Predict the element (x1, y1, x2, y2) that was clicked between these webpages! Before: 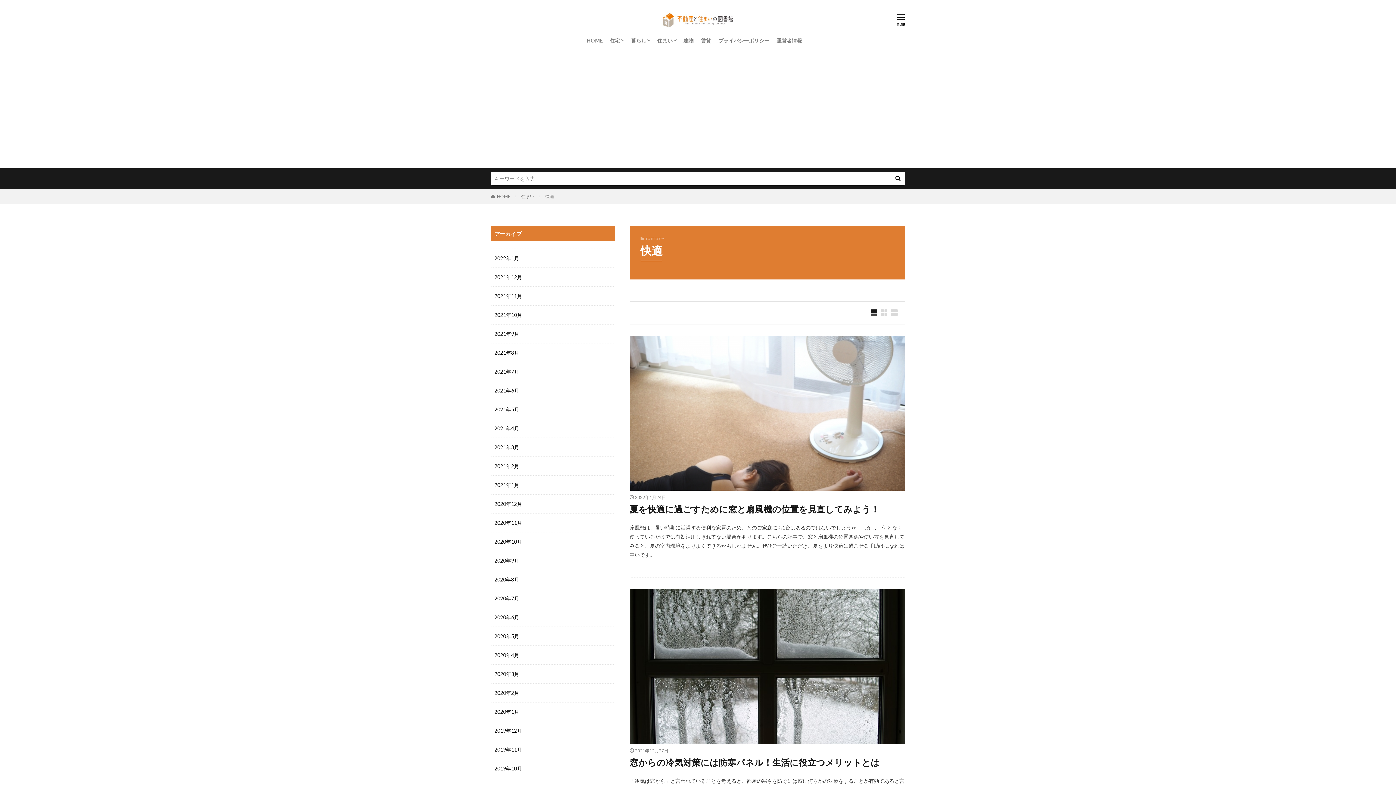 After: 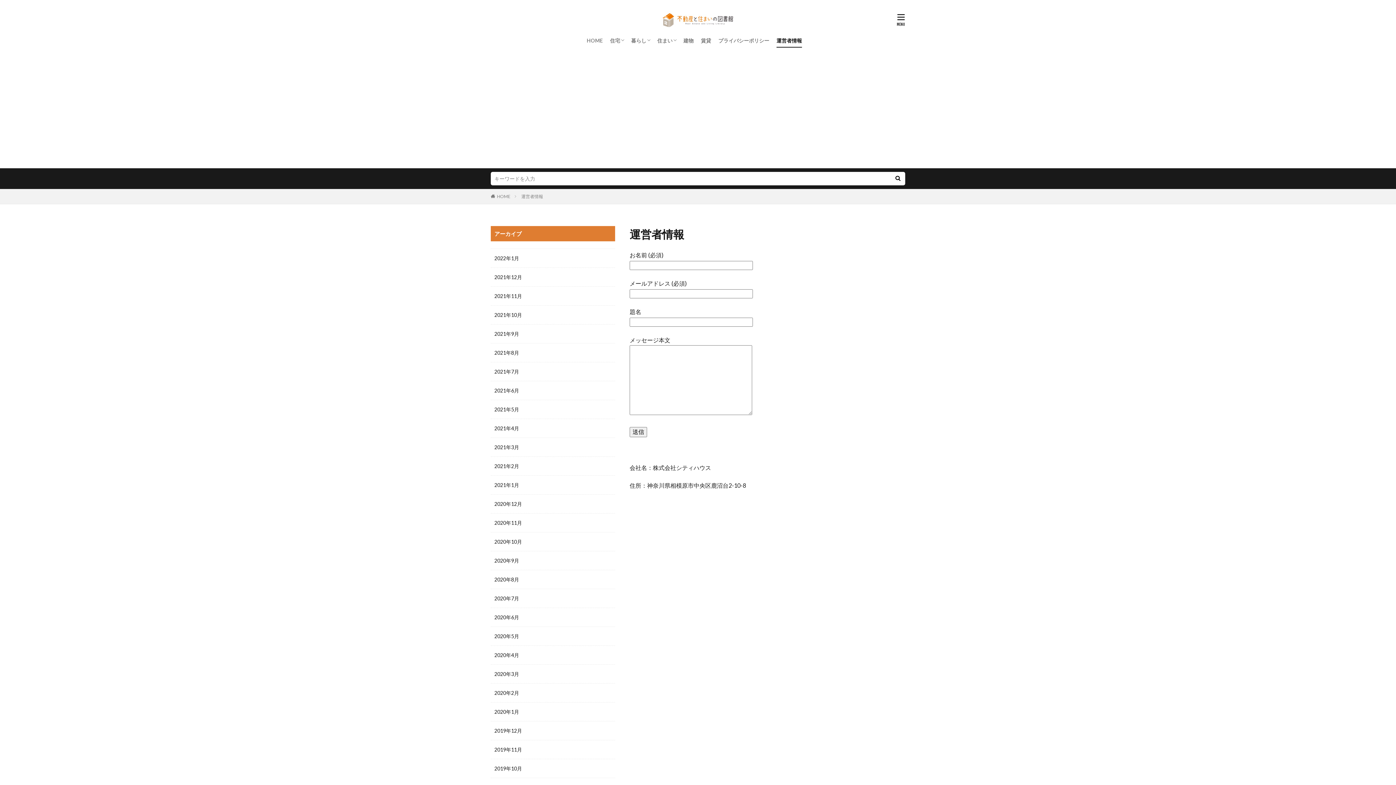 Action: bbox: (776, 34, 802, 46) label: 運営者情報